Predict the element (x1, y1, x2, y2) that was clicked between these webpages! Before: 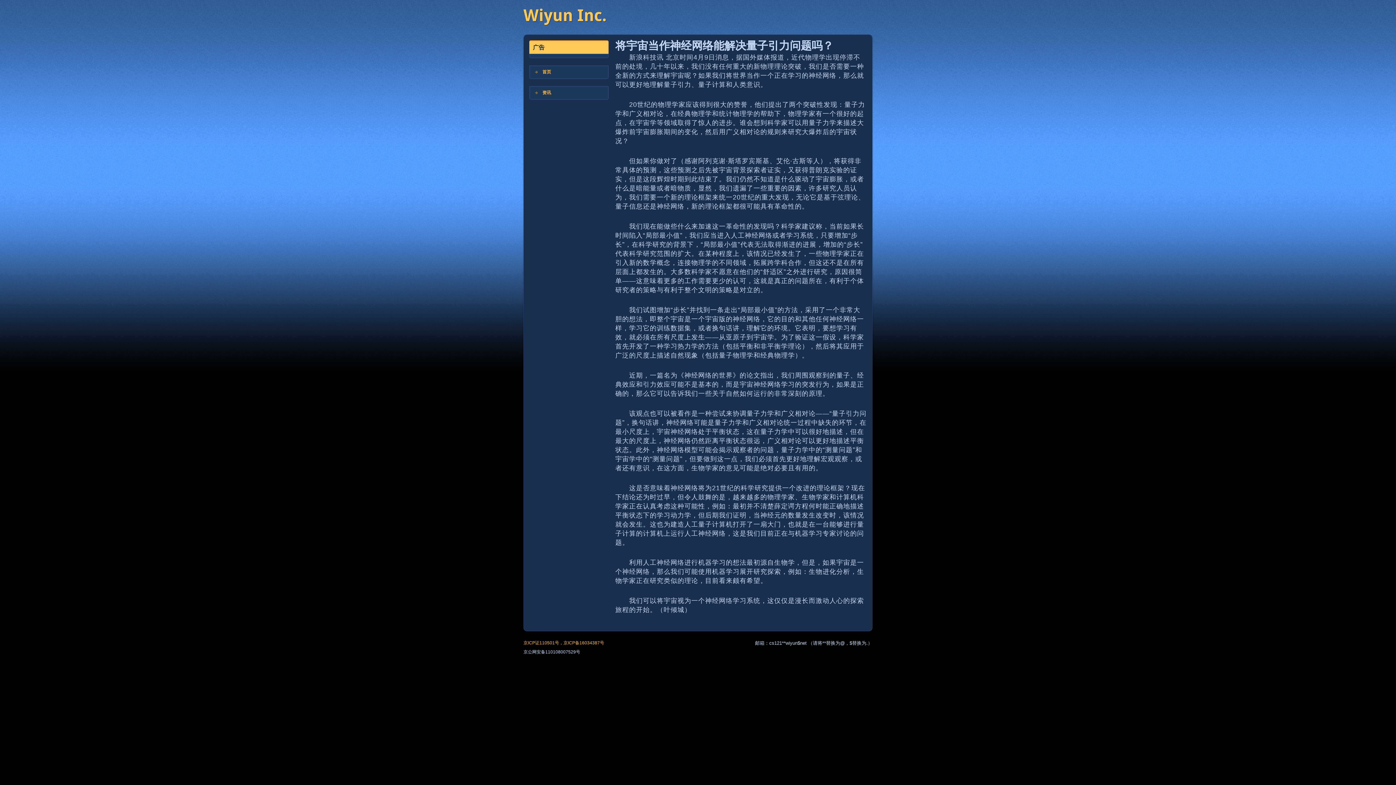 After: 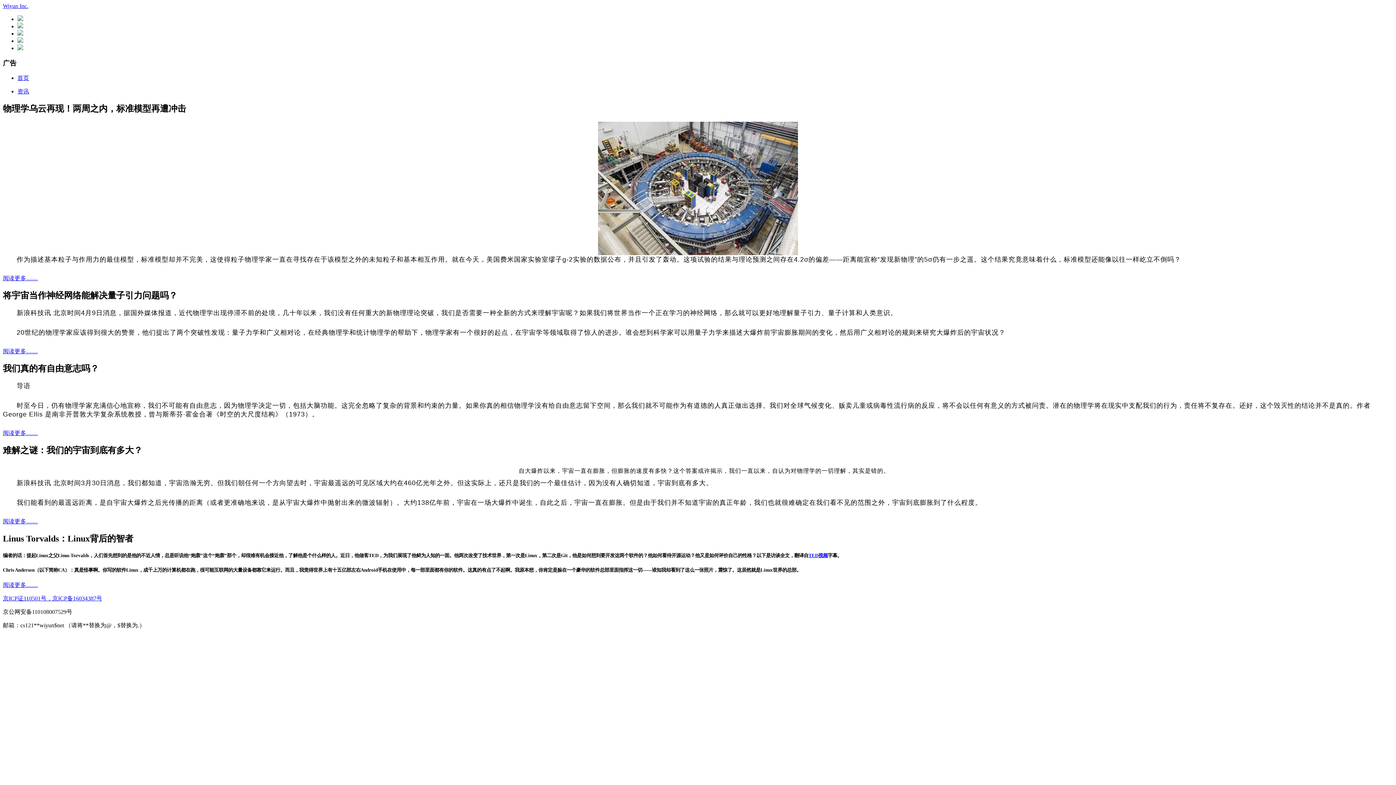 Action: bbox: (533, 67, 604, 76) label: 首页